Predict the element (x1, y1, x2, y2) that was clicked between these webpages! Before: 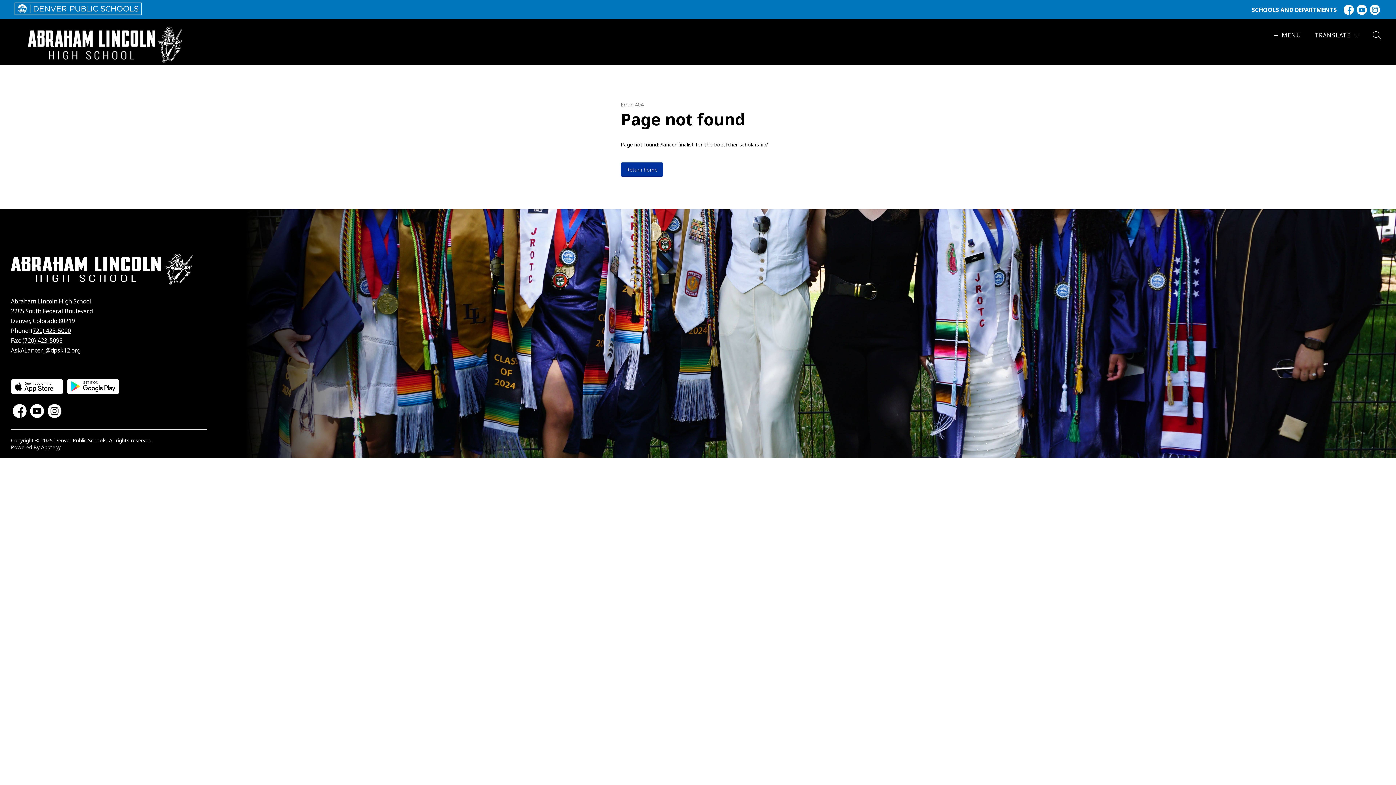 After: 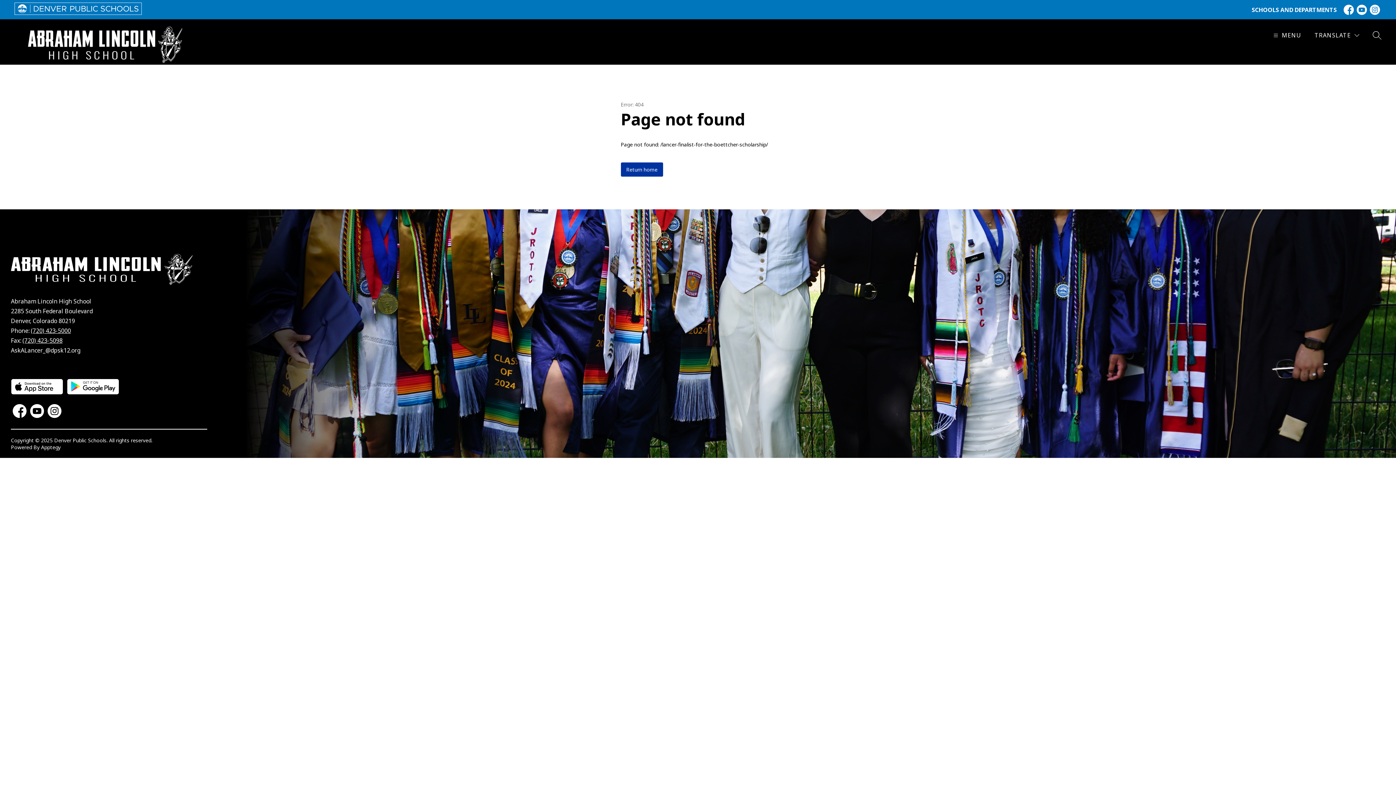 Action: label: (720) 423-5098 bbox: (22, 336, 62, 344)